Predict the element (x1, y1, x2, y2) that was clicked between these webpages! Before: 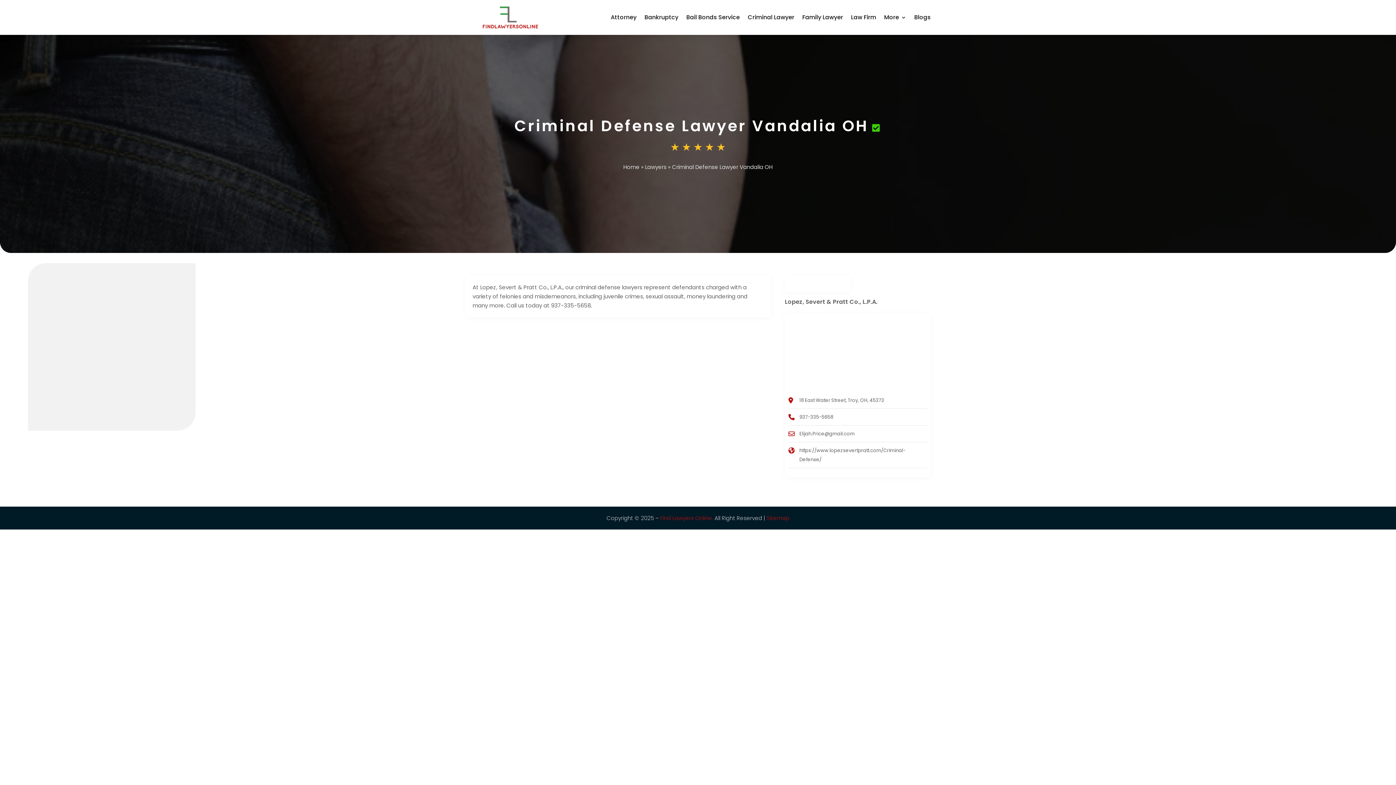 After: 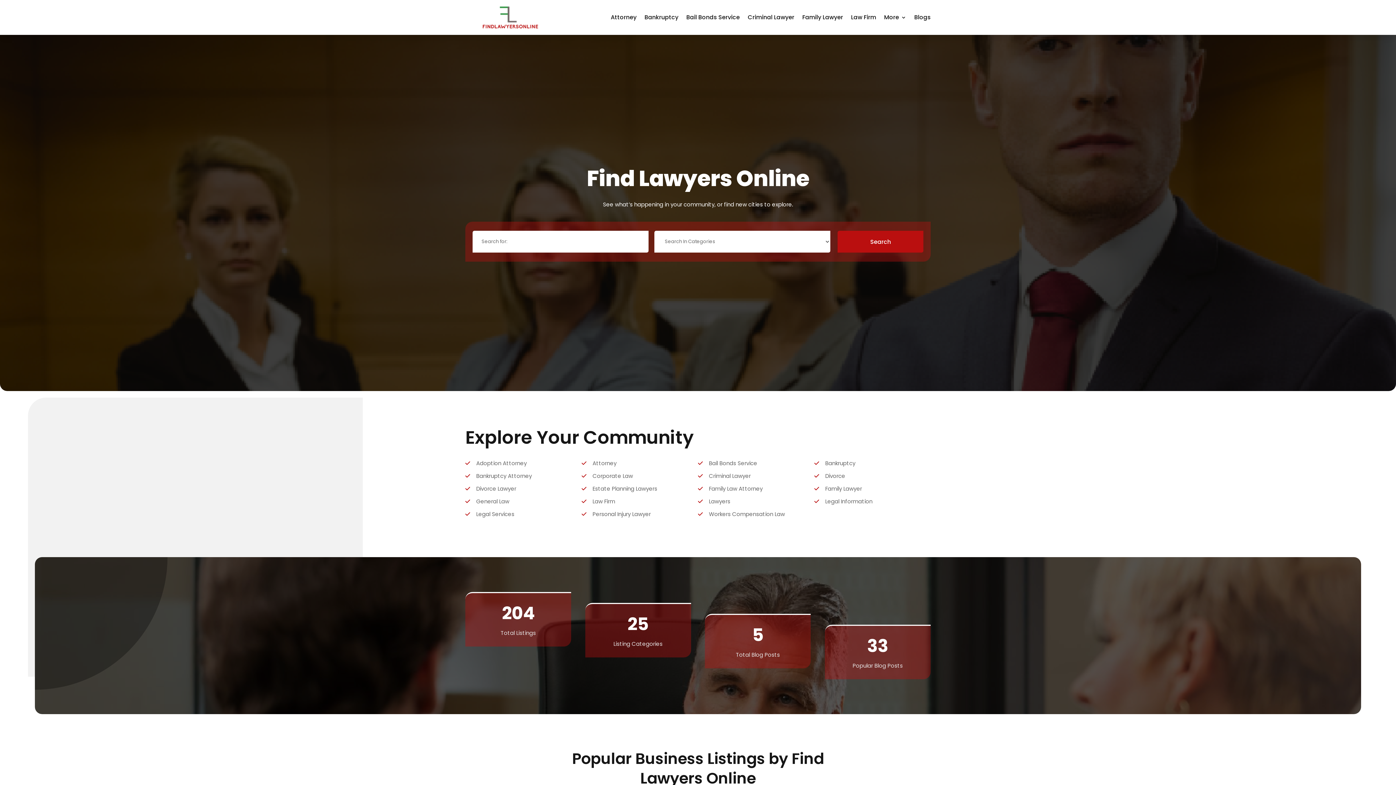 Action: label: Home bbox: (623, 163, 639, 170)